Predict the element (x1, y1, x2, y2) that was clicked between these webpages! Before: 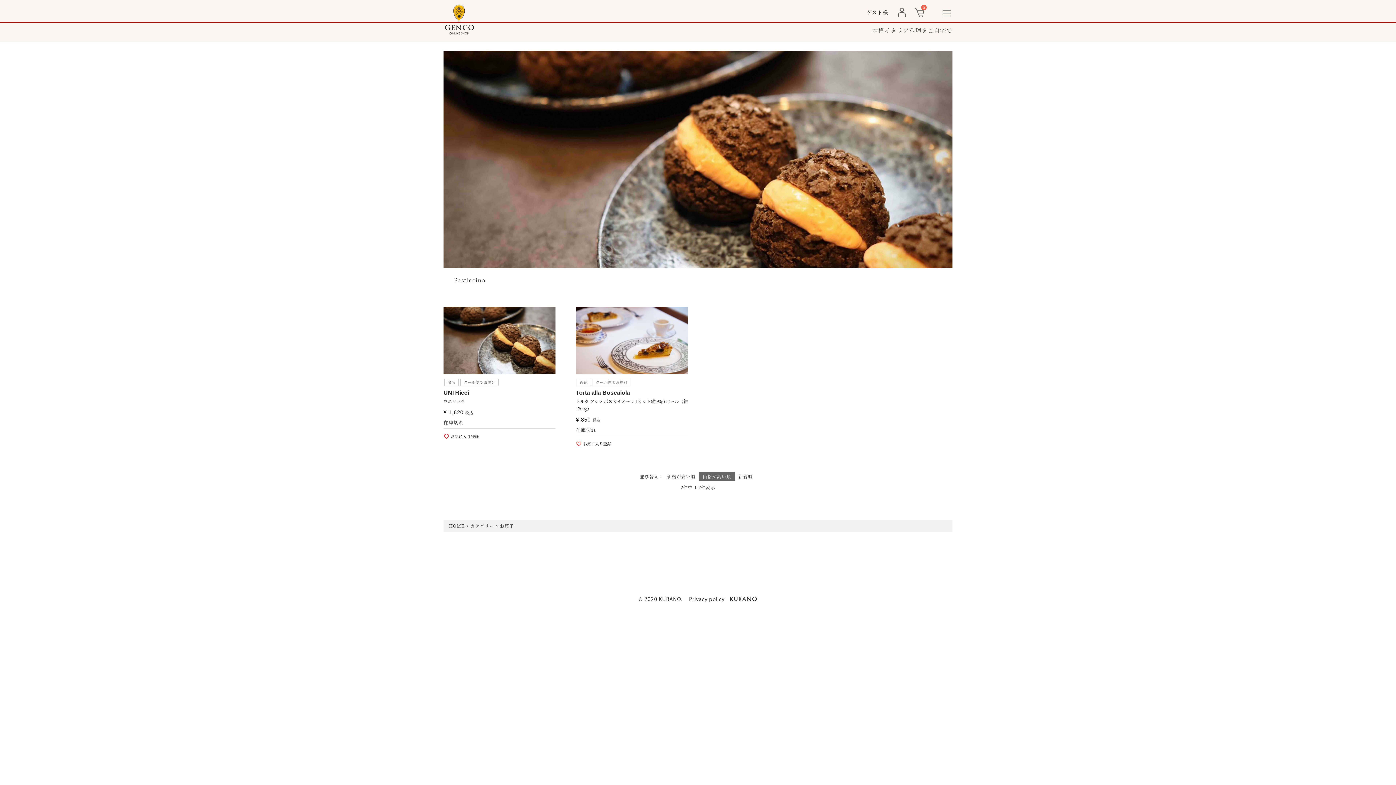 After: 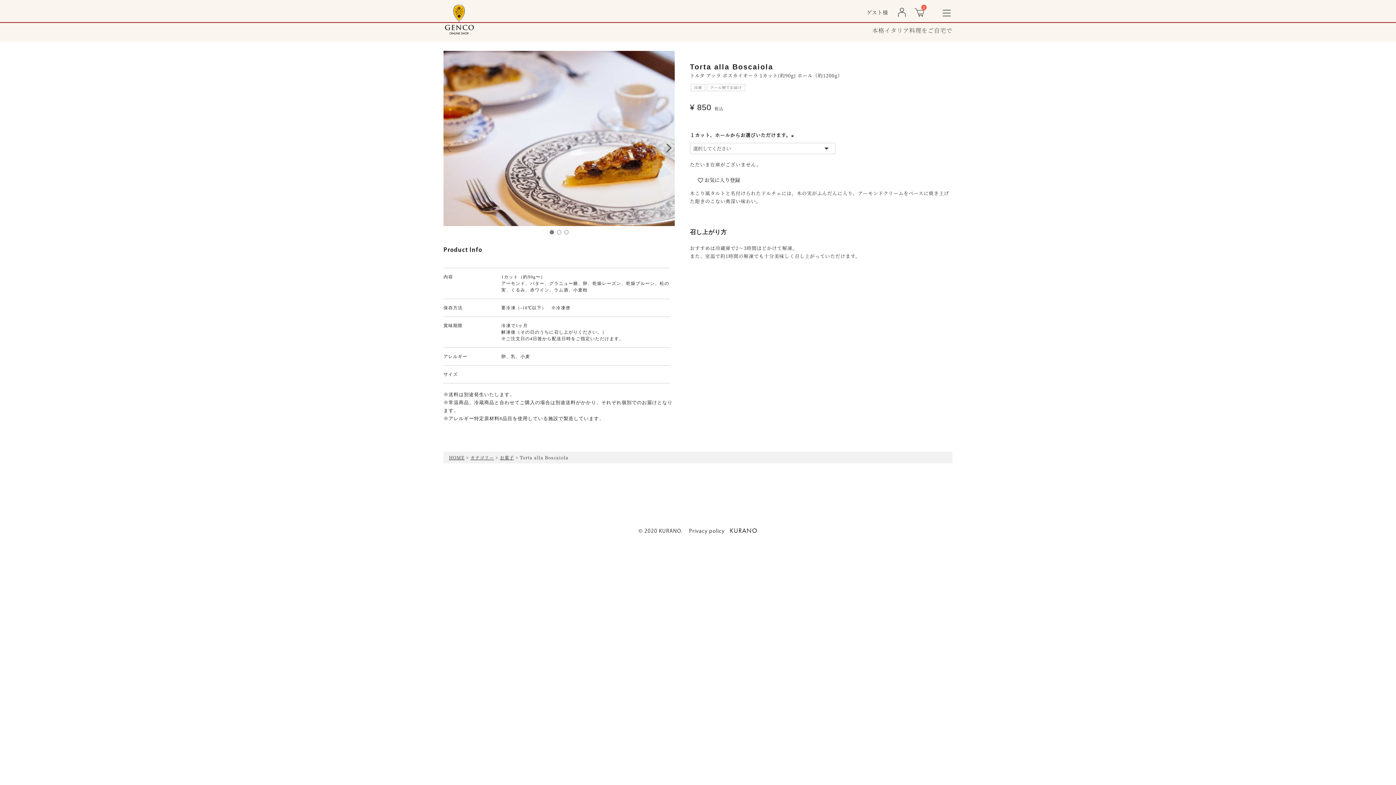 Action: bbox: (576, 306, 688, 374)